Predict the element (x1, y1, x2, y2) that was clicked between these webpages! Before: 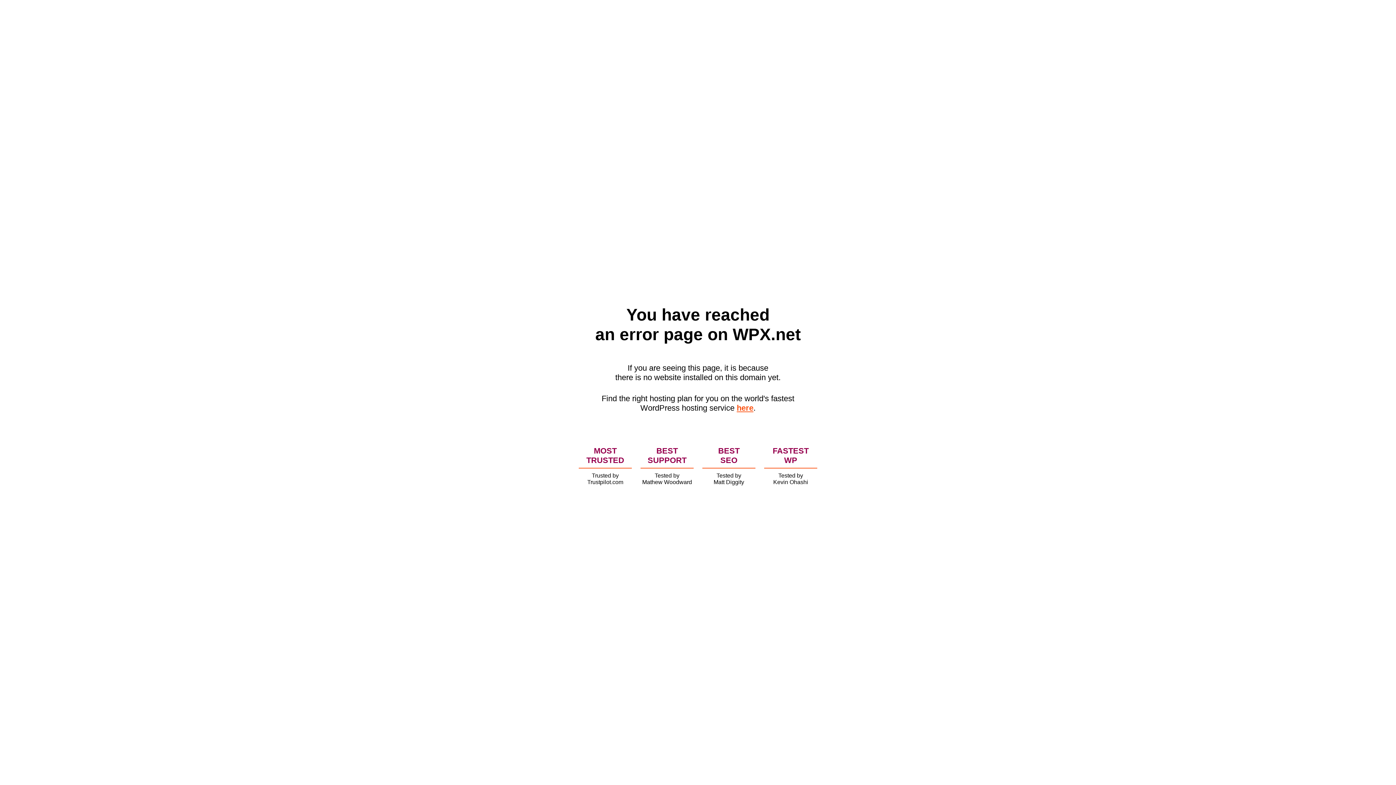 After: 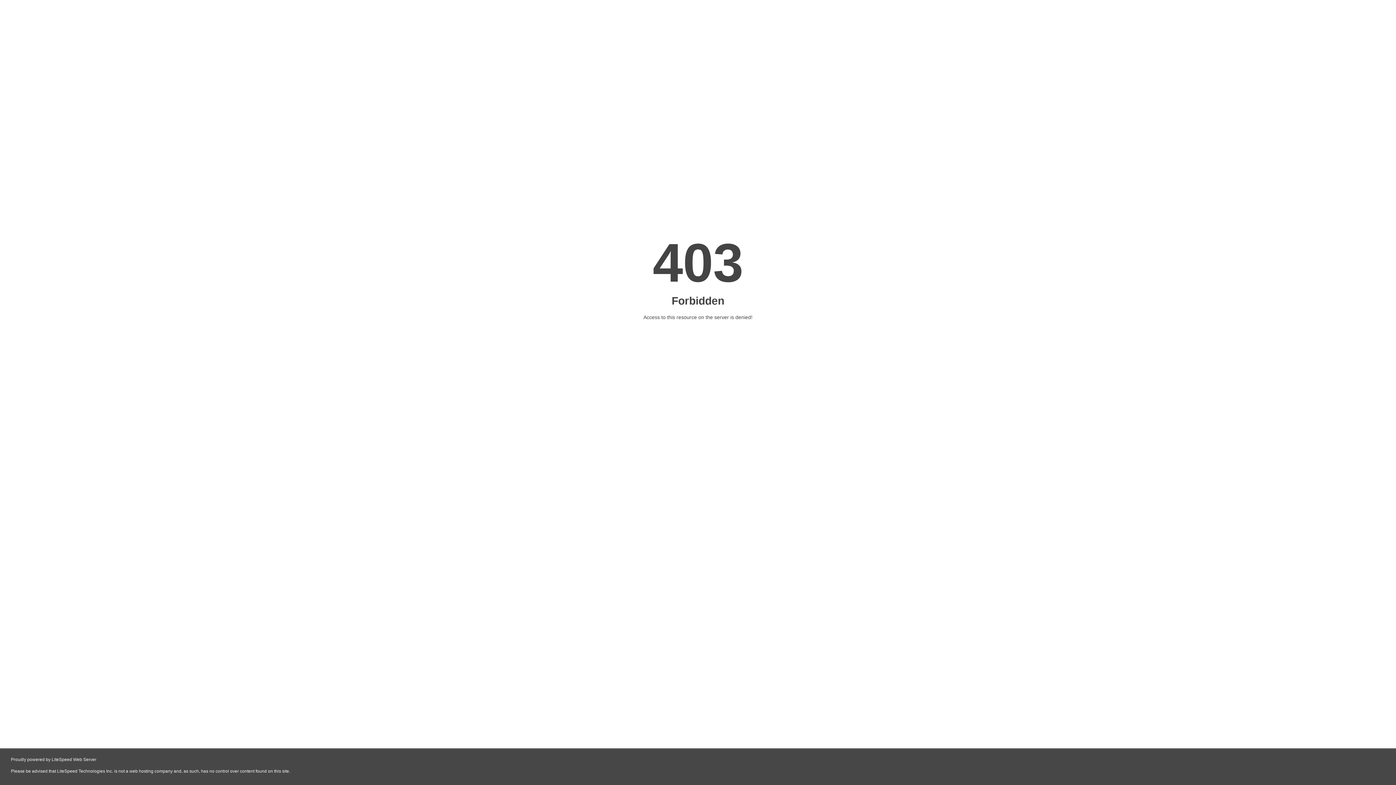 Action: label: here bbox: (736, 403, 753, 412)